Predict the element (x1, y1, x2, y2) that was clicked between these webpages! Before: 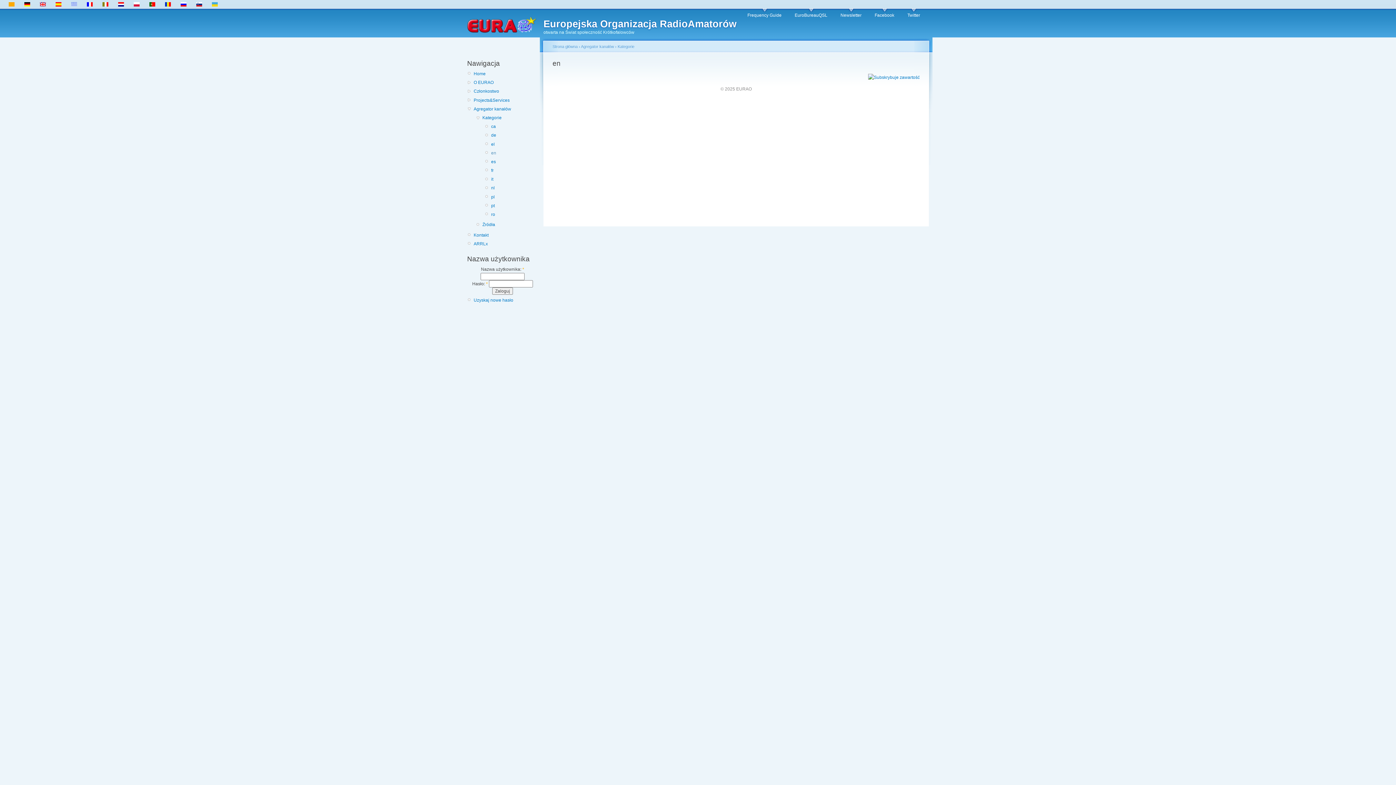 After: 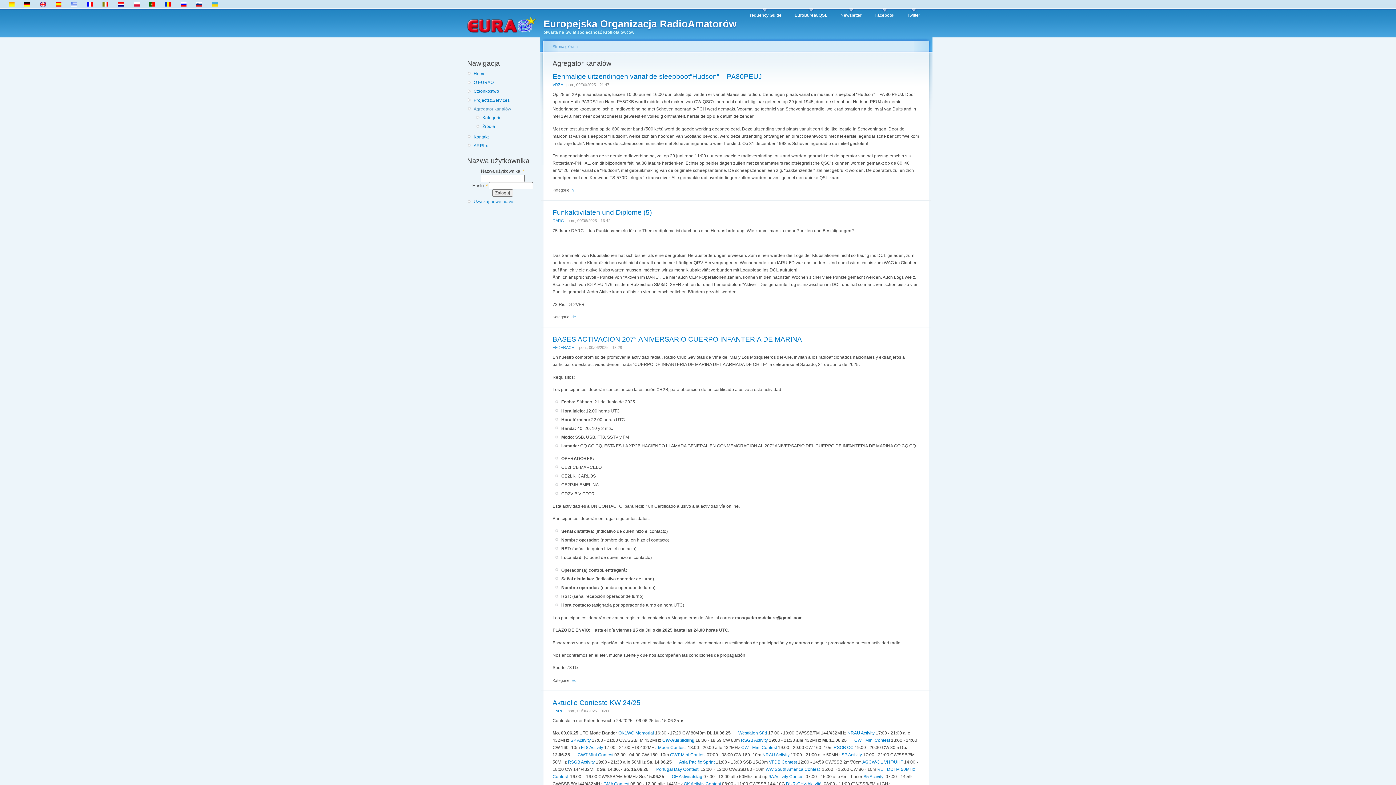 Action: label: Agregator kanałów bbox: (473, 105, 538, 112)